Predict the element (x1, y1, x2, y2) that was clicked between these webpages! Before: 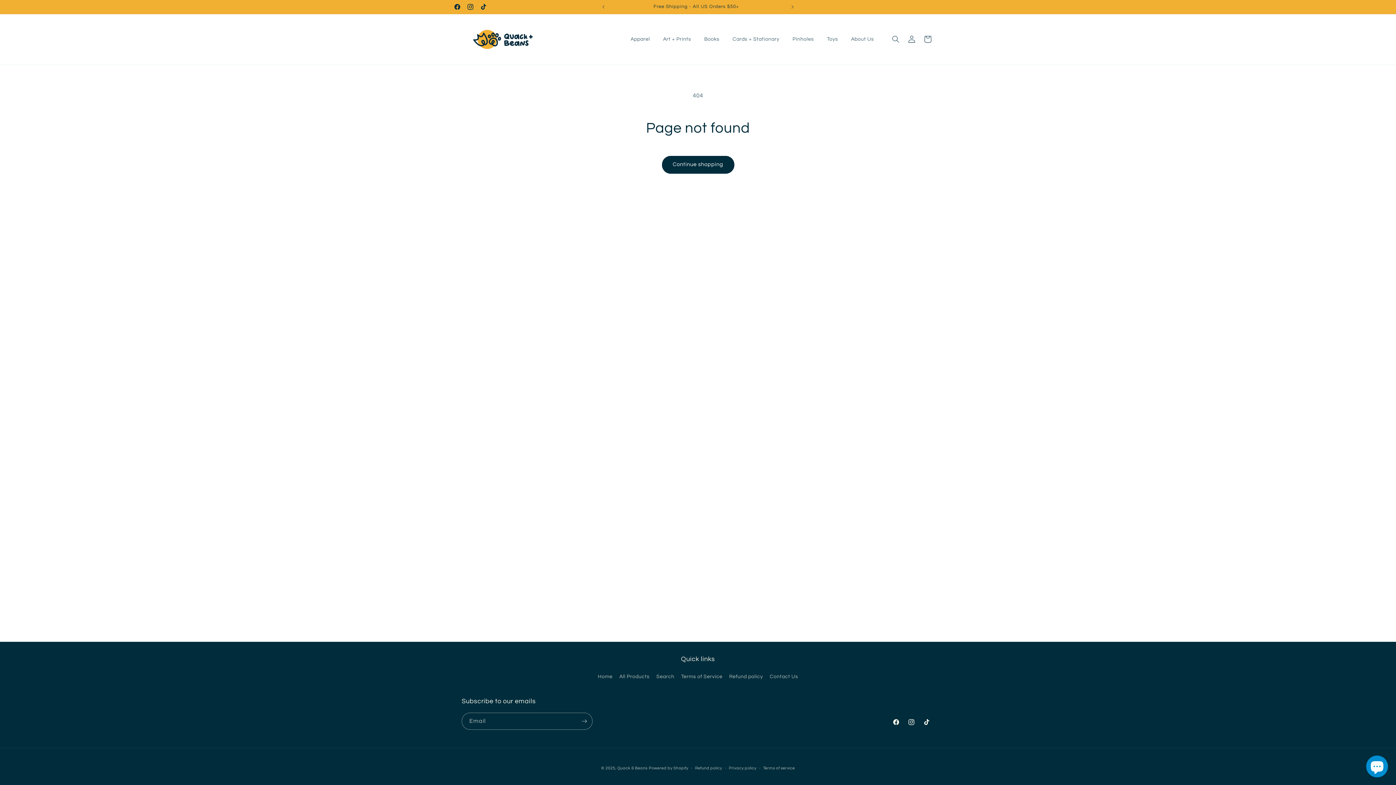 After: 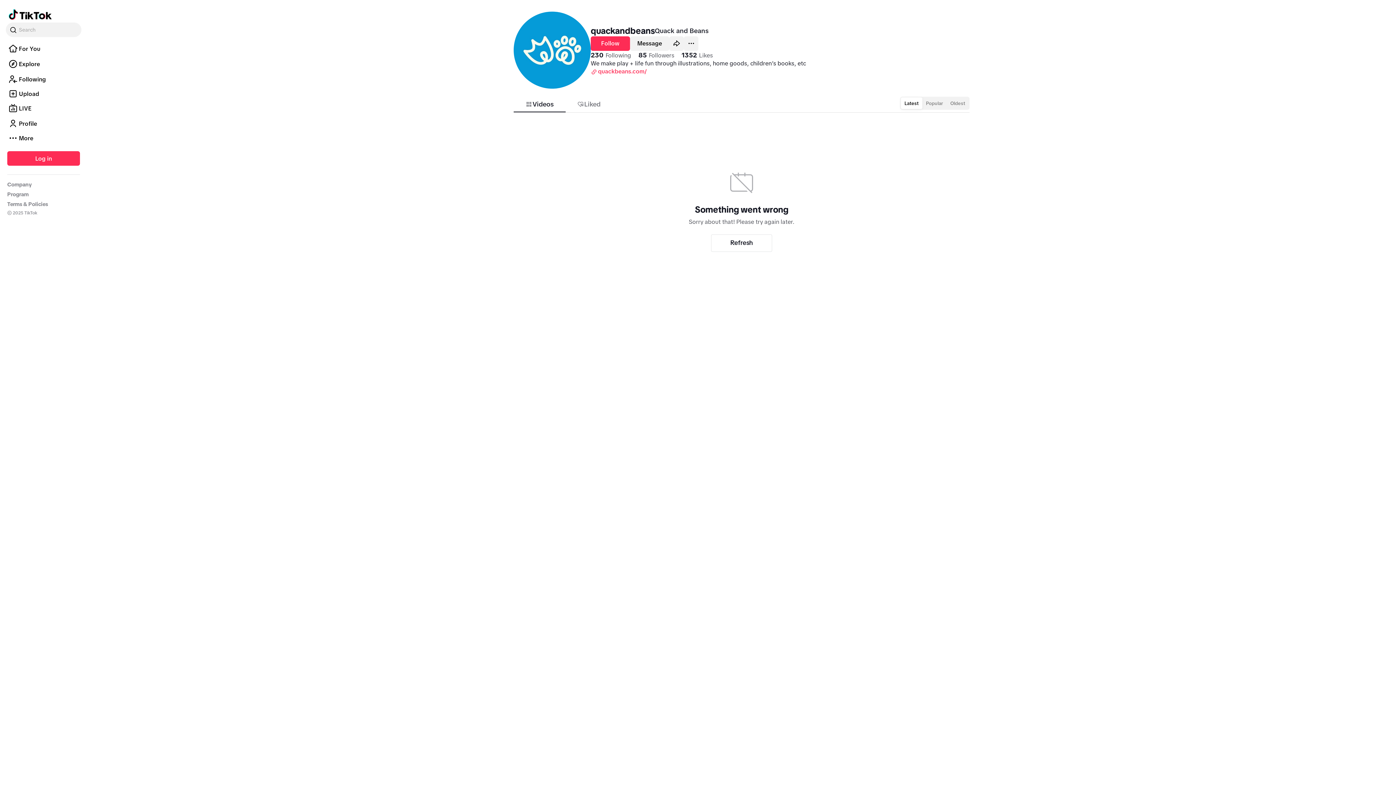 Action: bbox: (477, 0, 490, 13) label: TikTok